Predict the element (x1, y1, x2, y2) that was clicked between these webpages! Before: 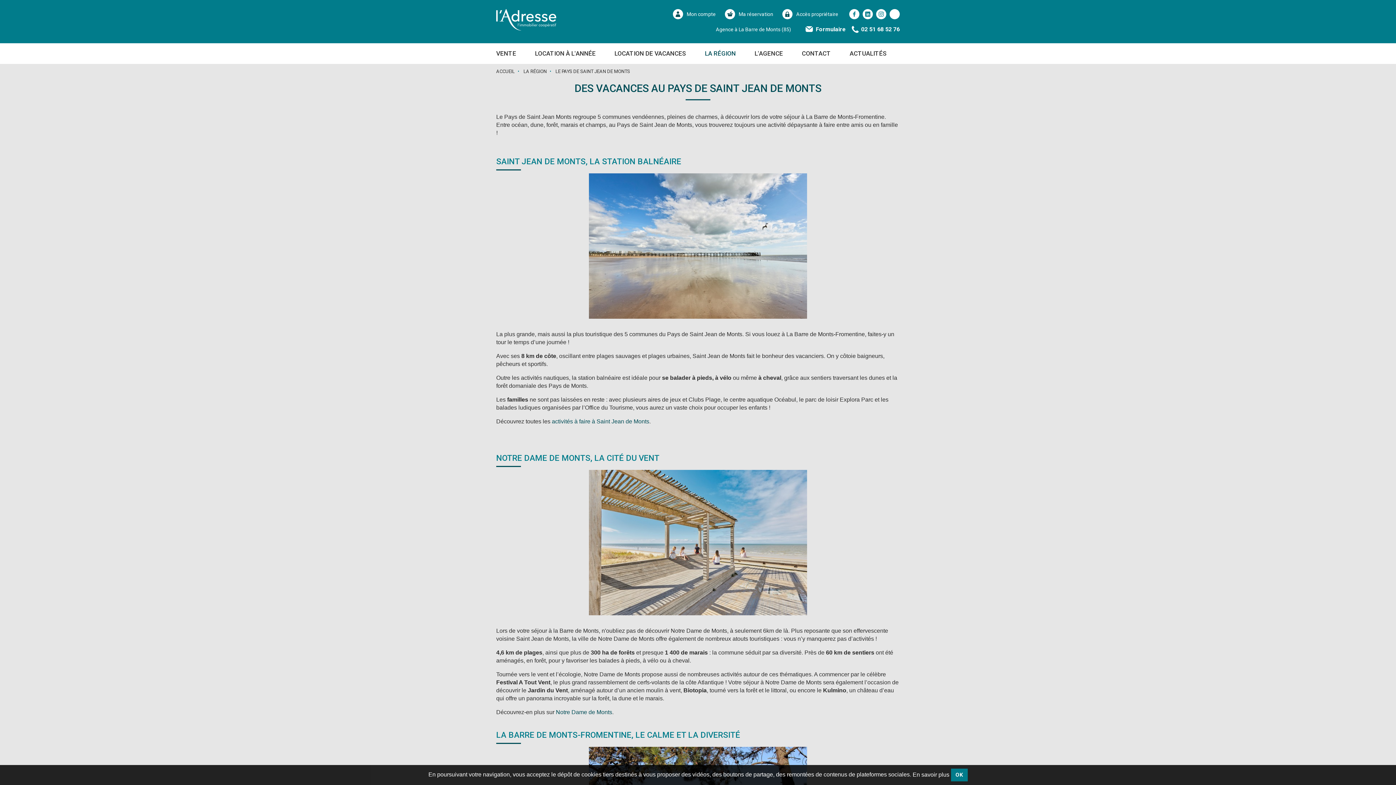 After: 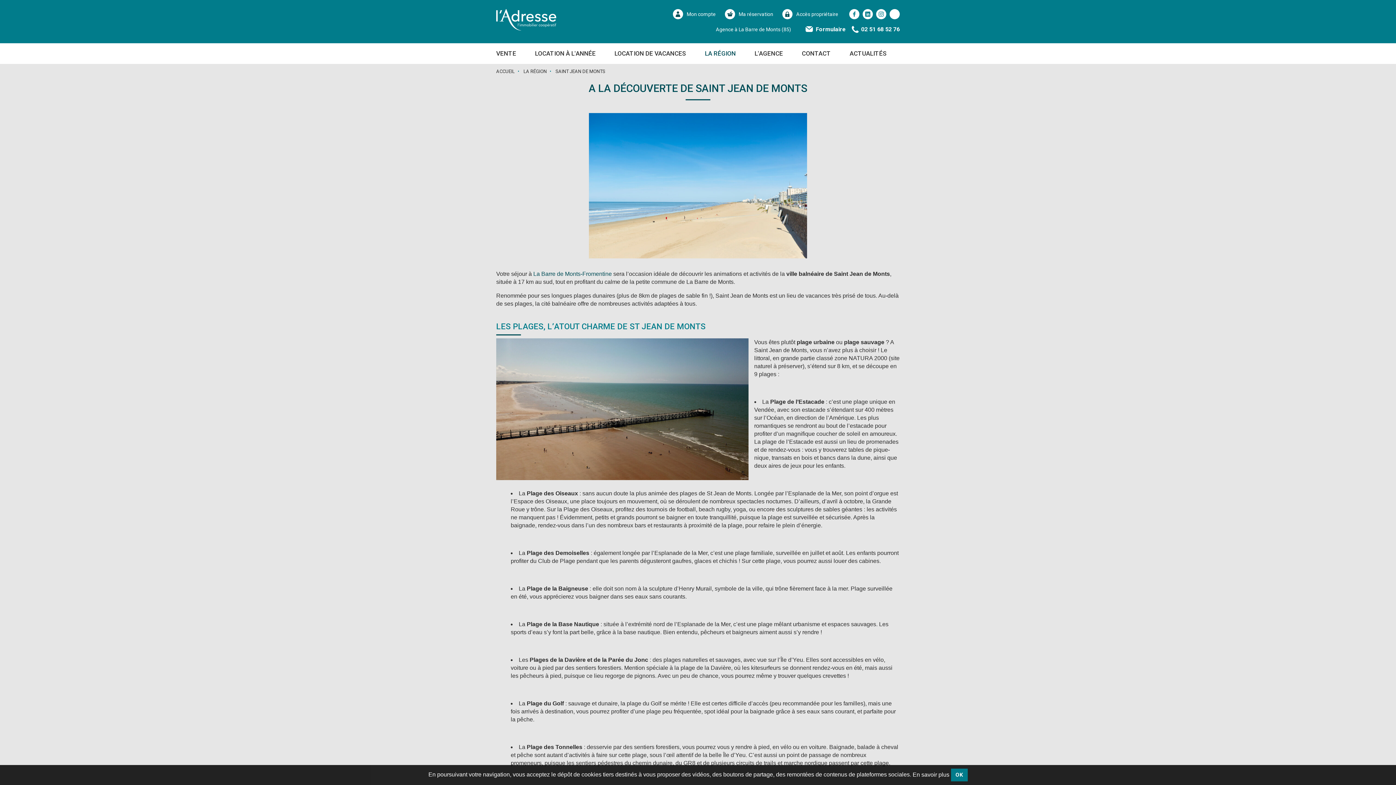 Action: bbox: (552, 418, 649, 424) label: activités à faire à Saint Jean de Monts